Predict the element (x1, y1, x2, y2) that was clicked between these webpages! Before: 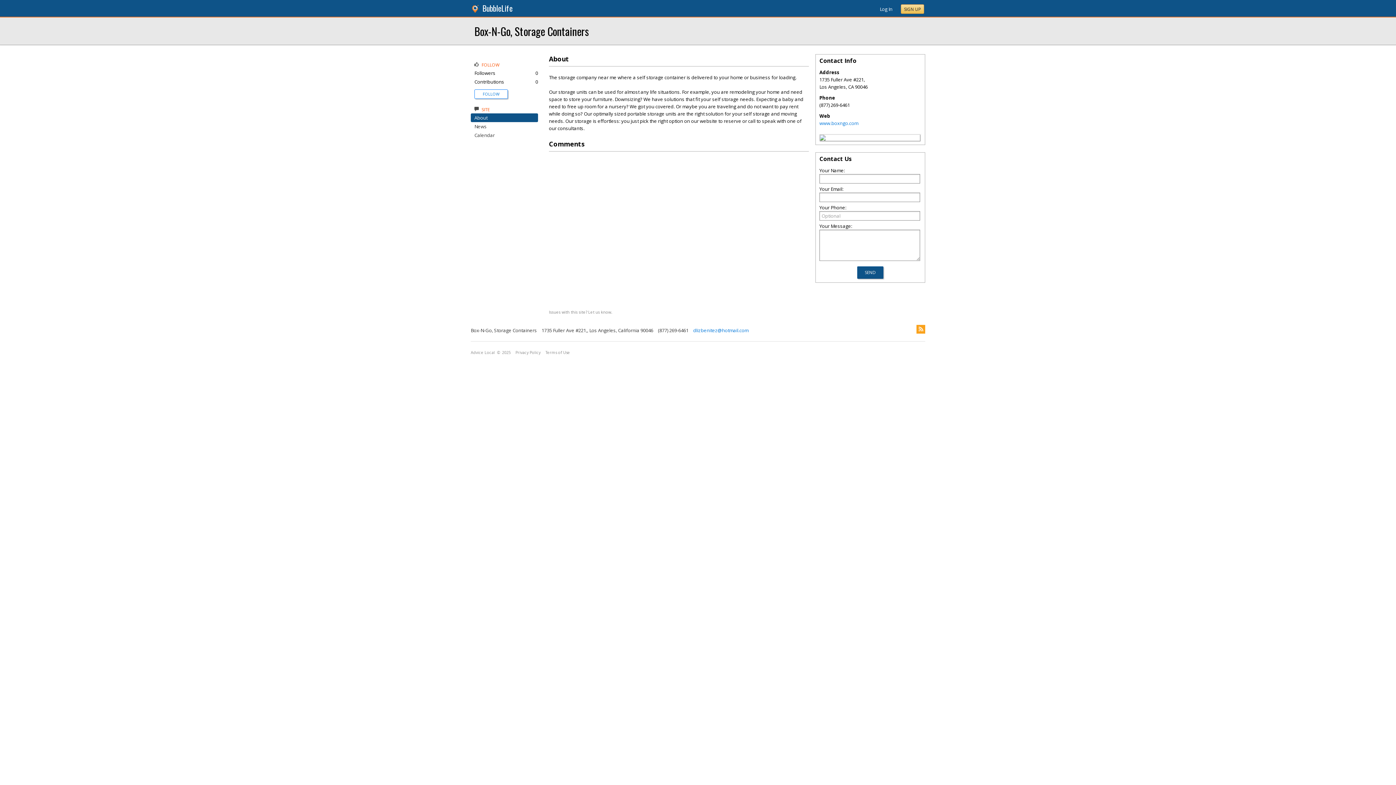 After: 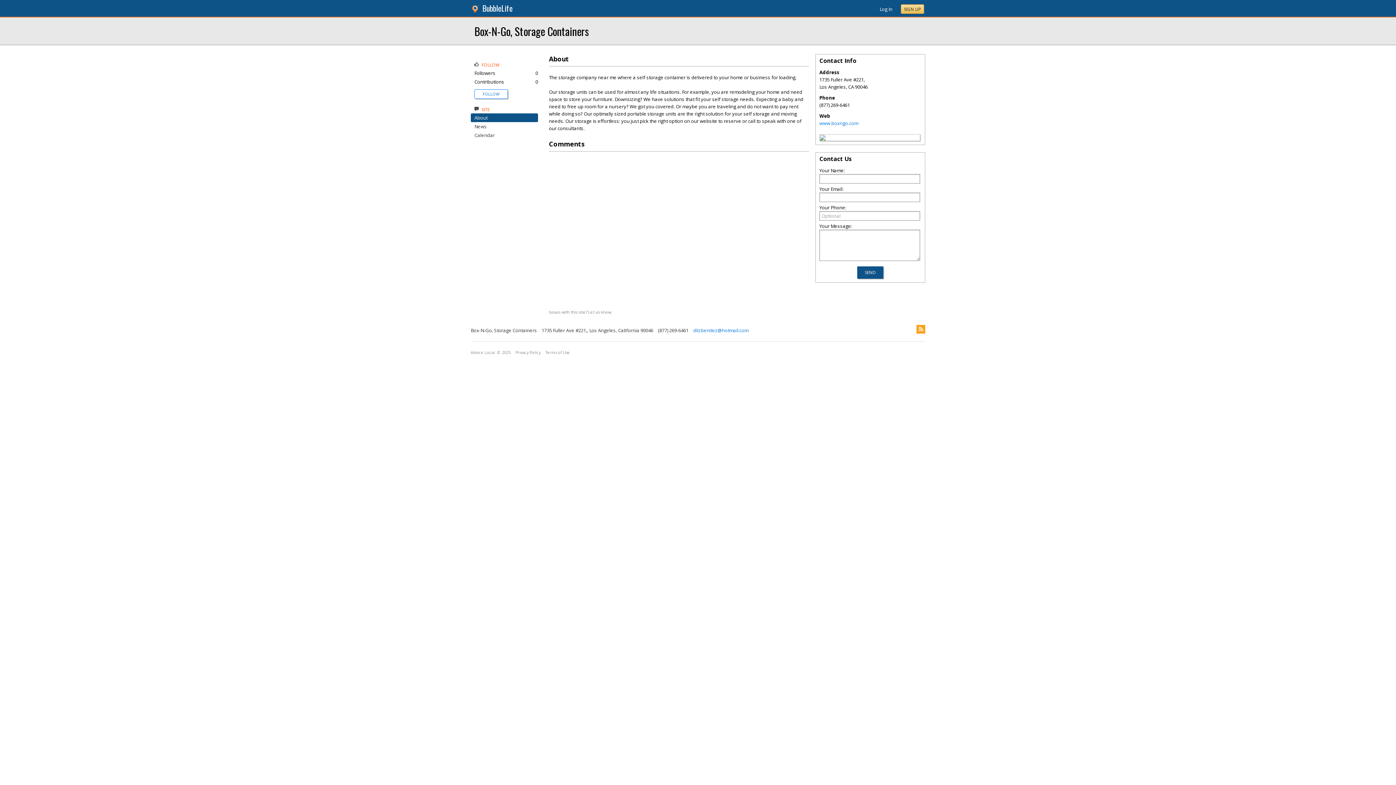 Action: bbox: (470, 6, 481, 13)